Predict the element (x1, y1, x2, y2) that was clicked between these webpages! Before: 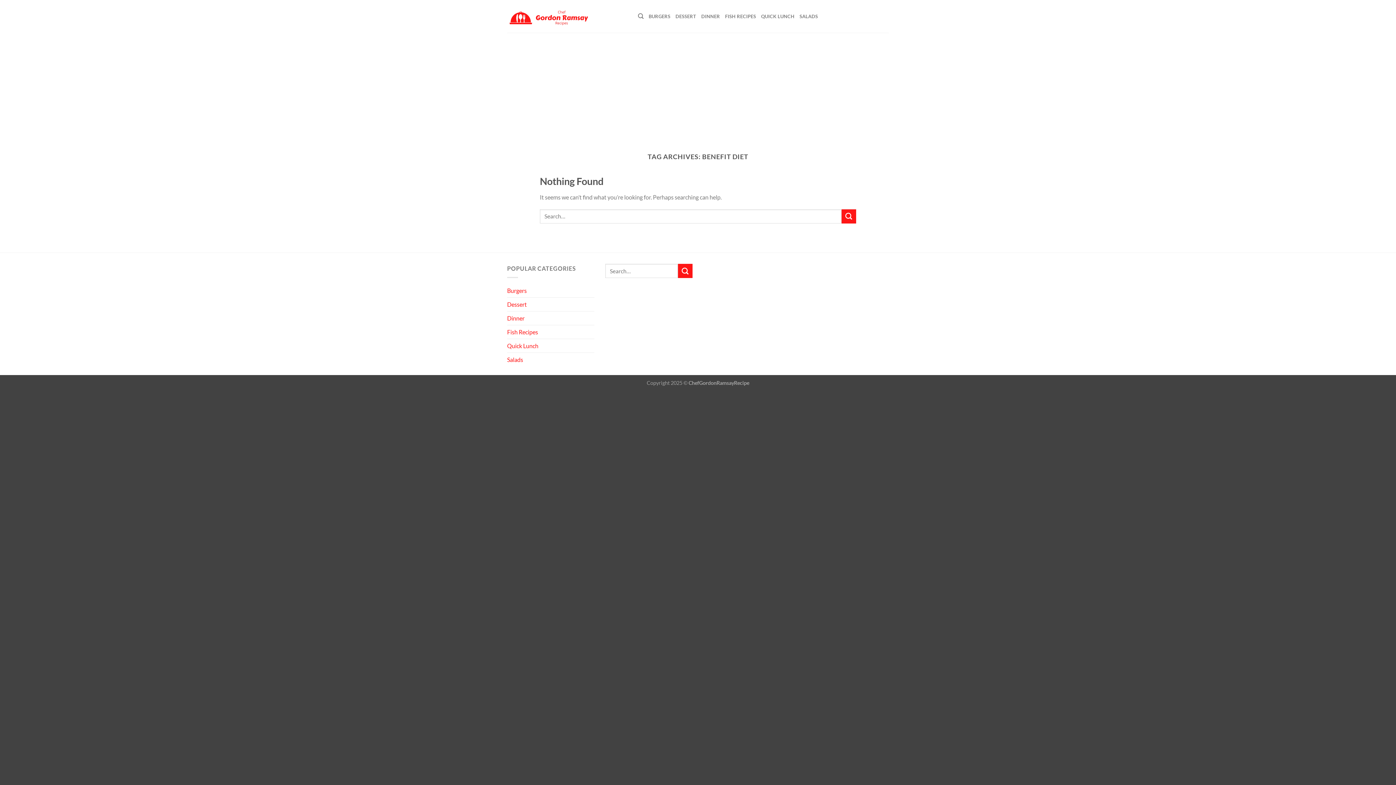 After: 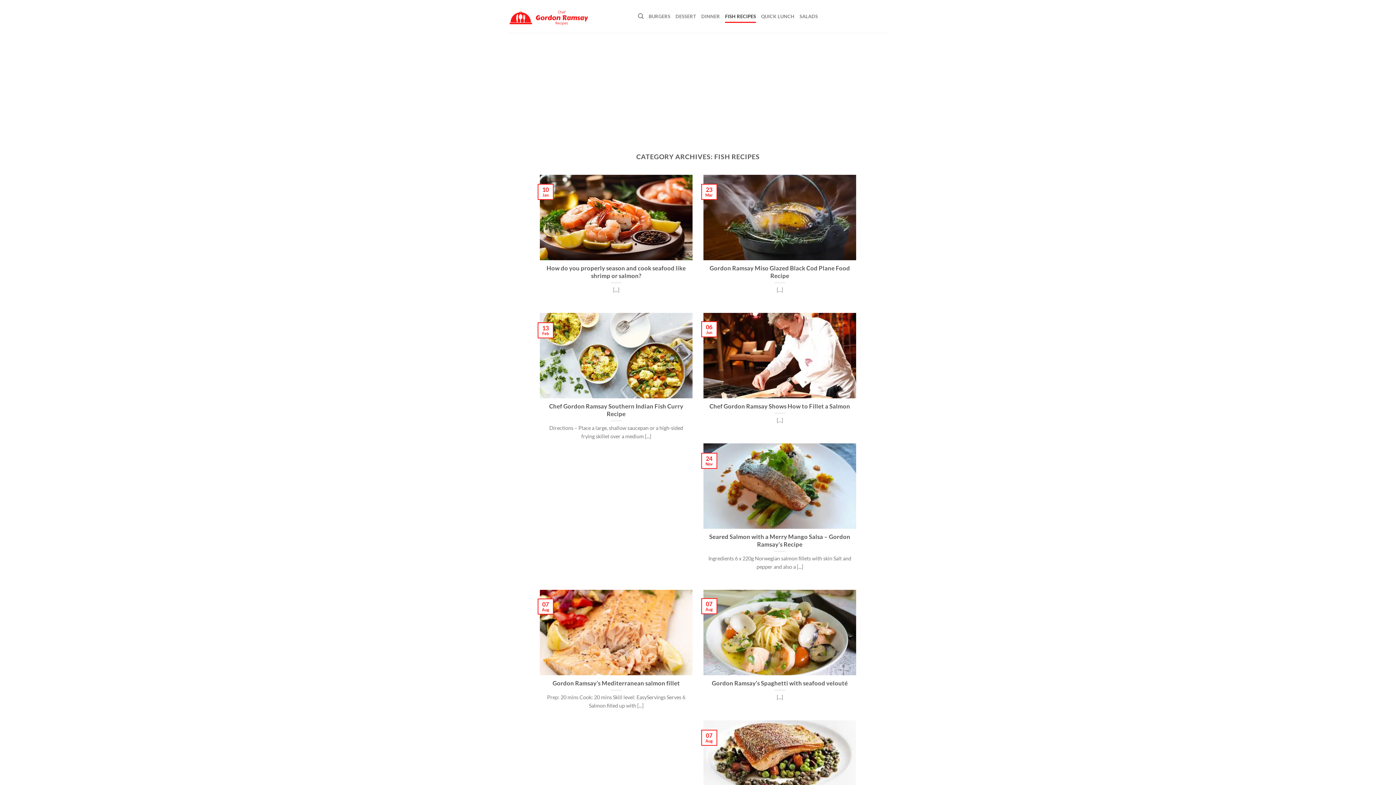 Action: bbox: (725, 9, 756, 22) label: FISH RECIPES